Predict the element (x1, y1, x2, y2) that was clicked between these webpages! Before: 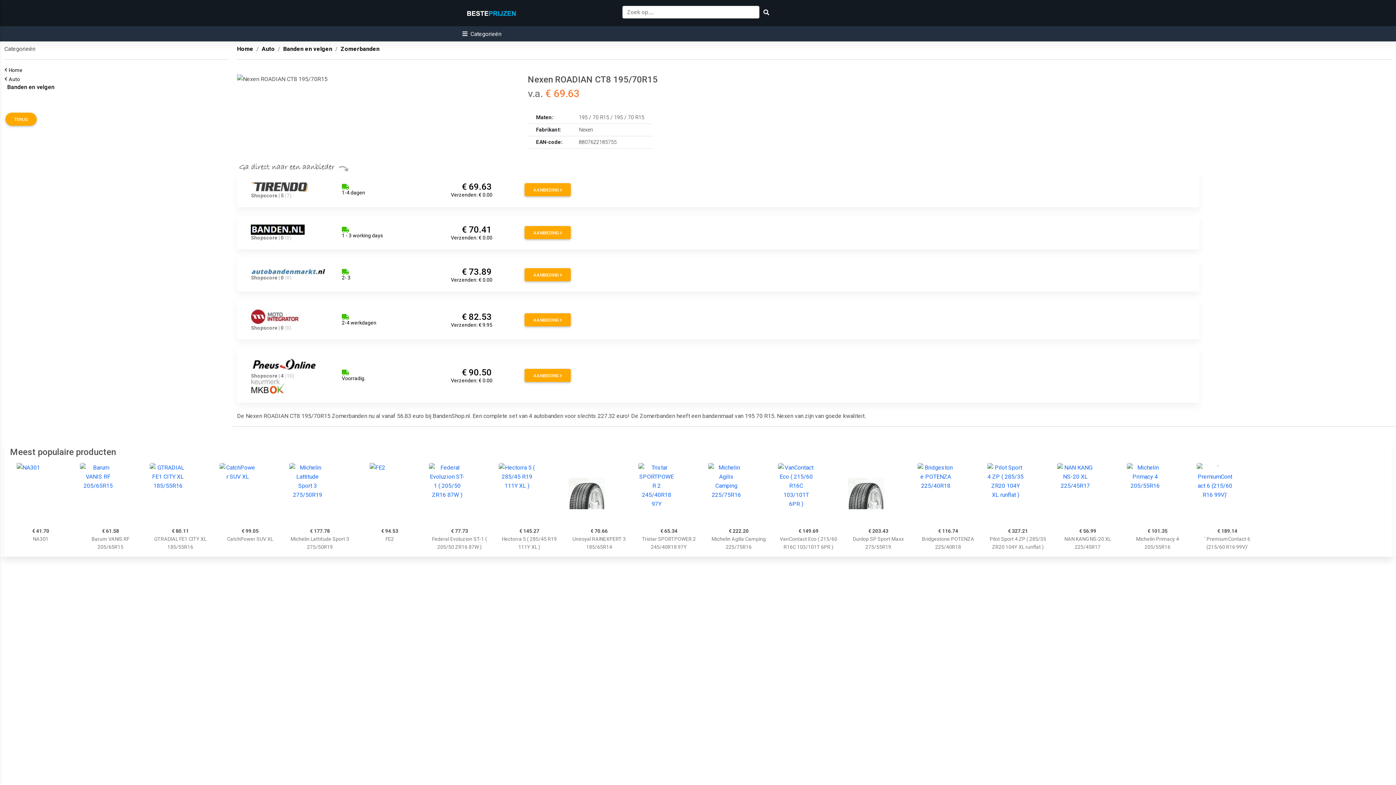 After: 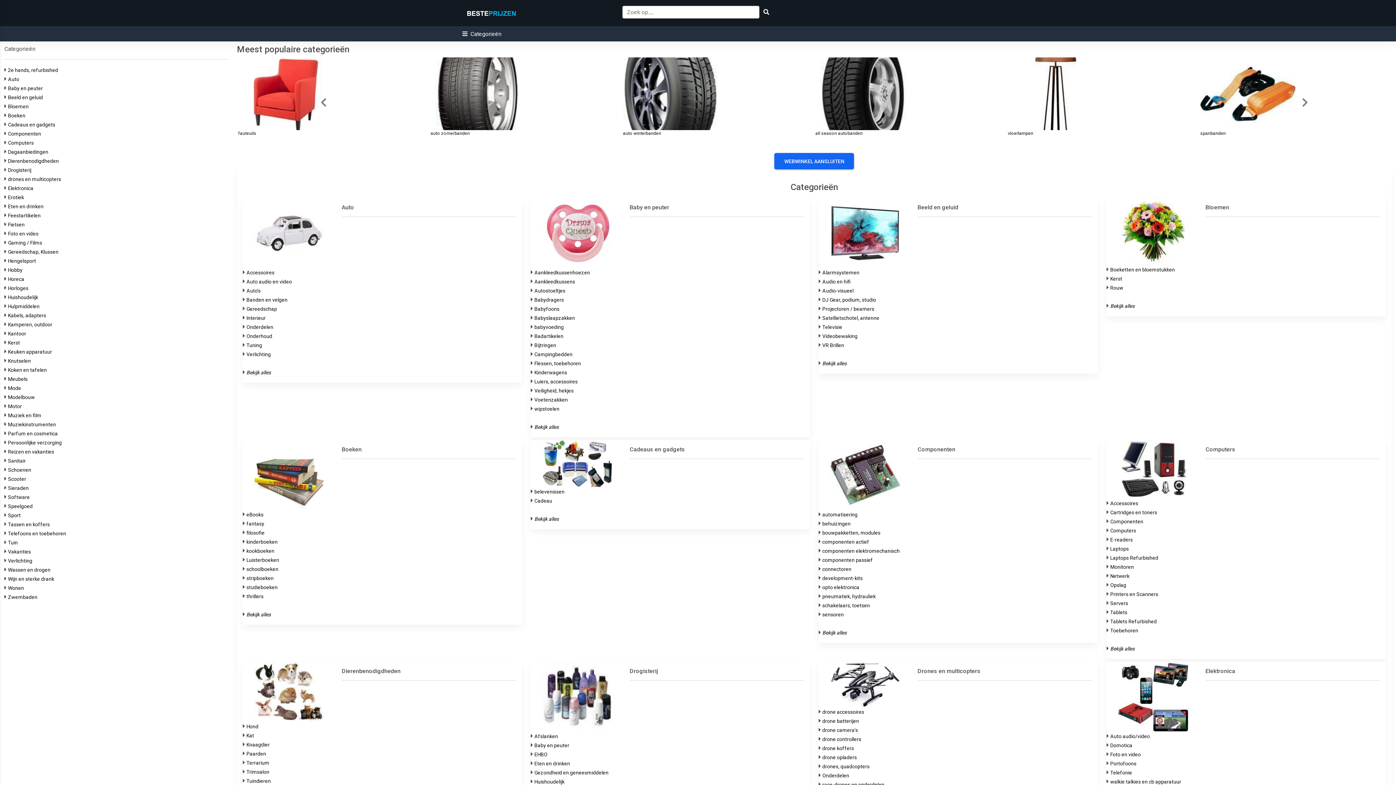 Action: bbox: (8, 67, 24, 73) label: Home  